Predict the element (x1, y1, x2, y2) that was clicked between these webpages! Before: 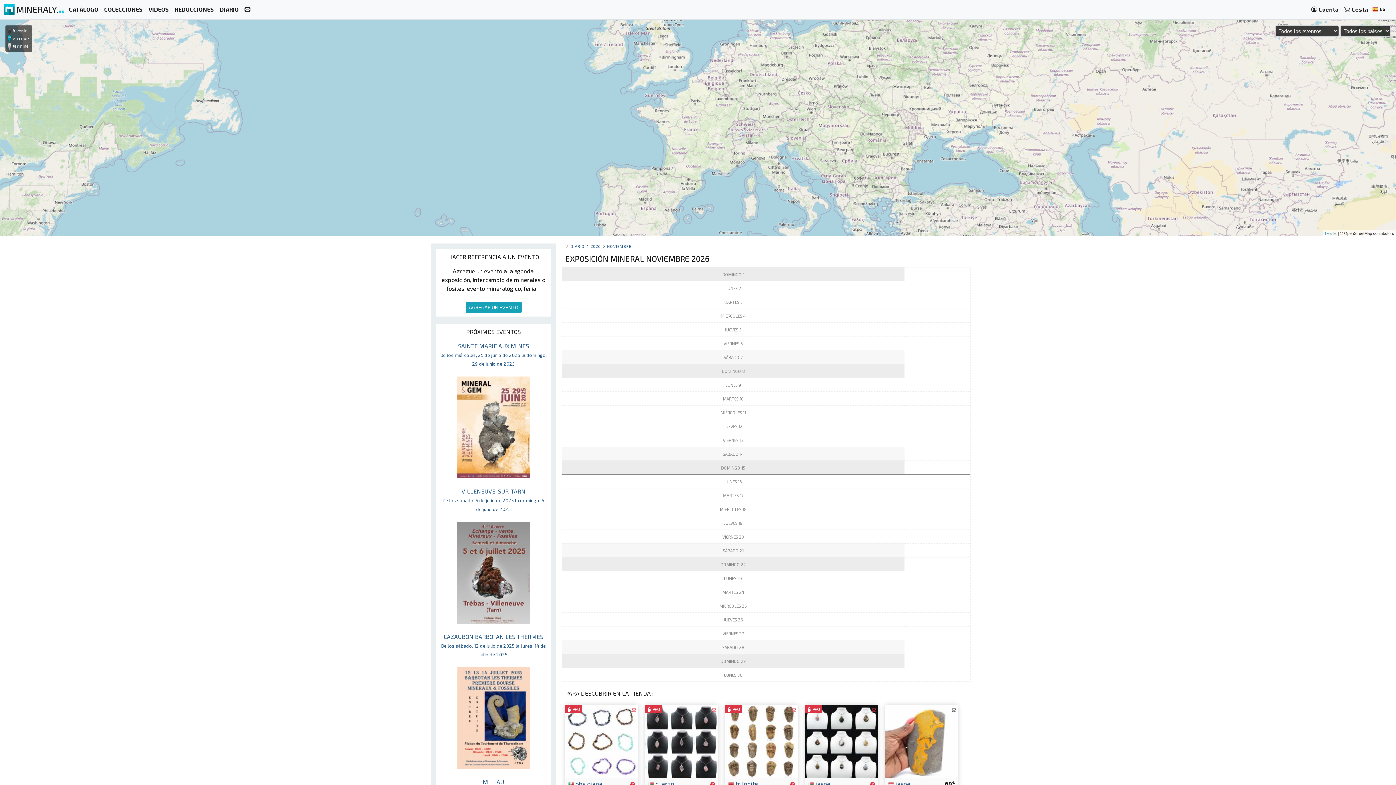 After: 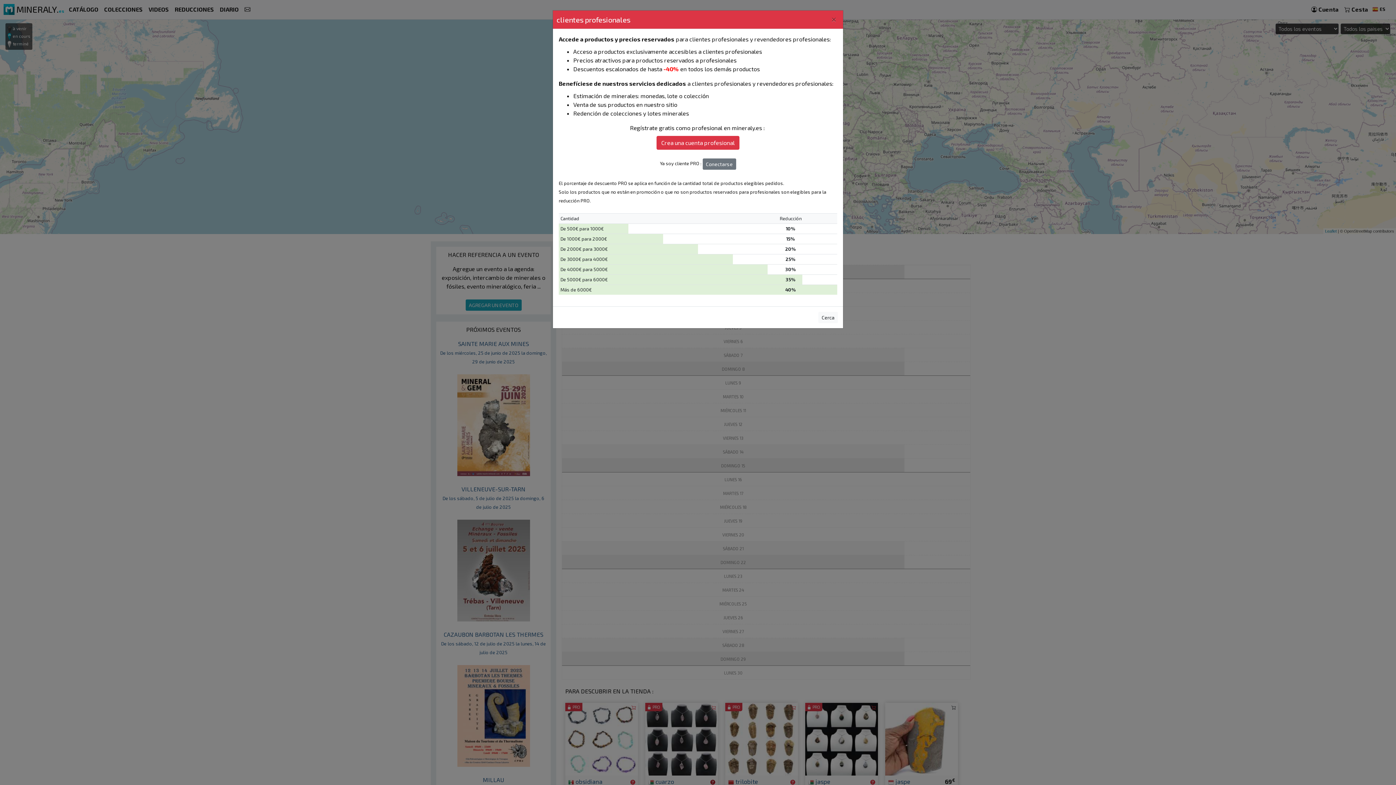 Action: bbox: (710, 781, 715, 787)